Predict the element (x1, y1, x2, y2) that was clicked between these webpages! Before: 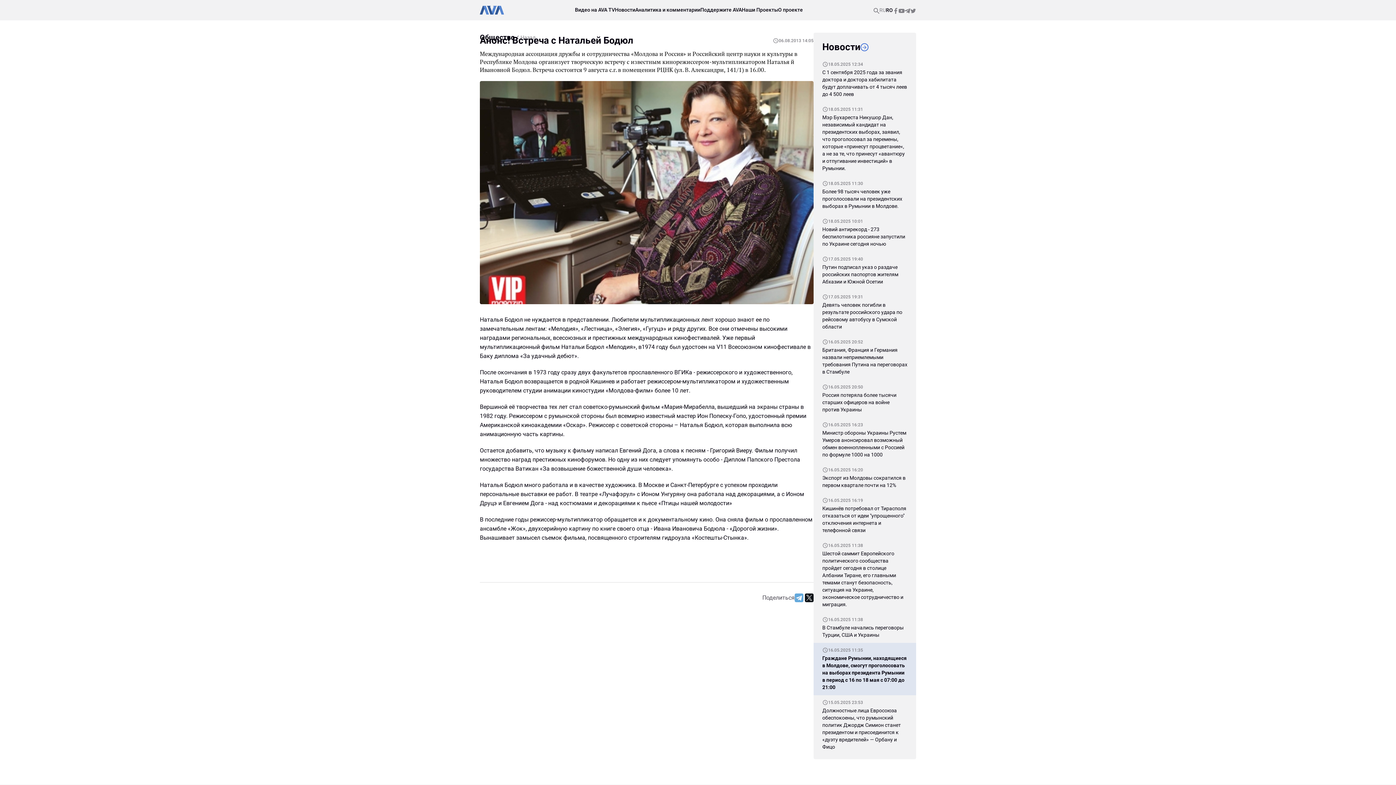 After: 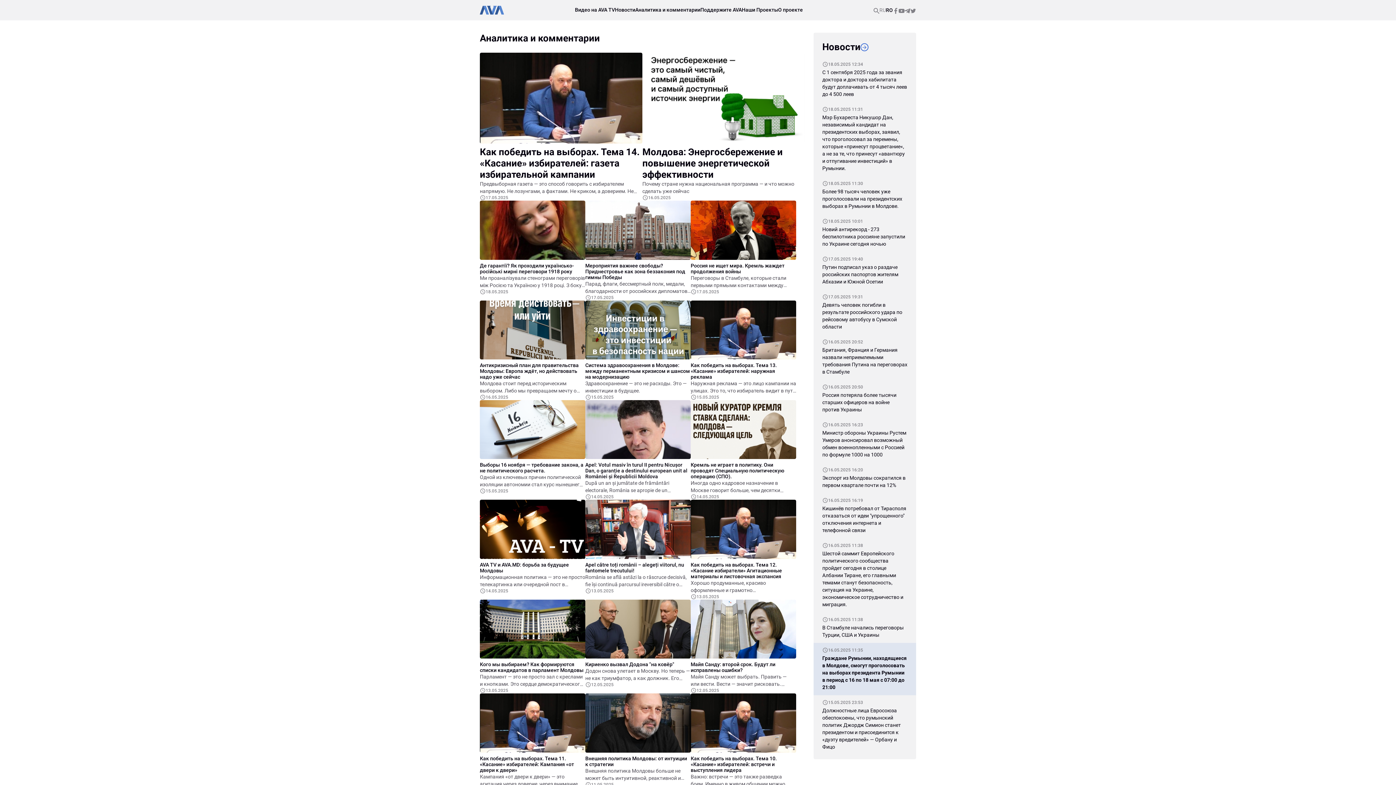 Action: label: Аналитика и комментарии bbox: (635, 7, 700, 12)